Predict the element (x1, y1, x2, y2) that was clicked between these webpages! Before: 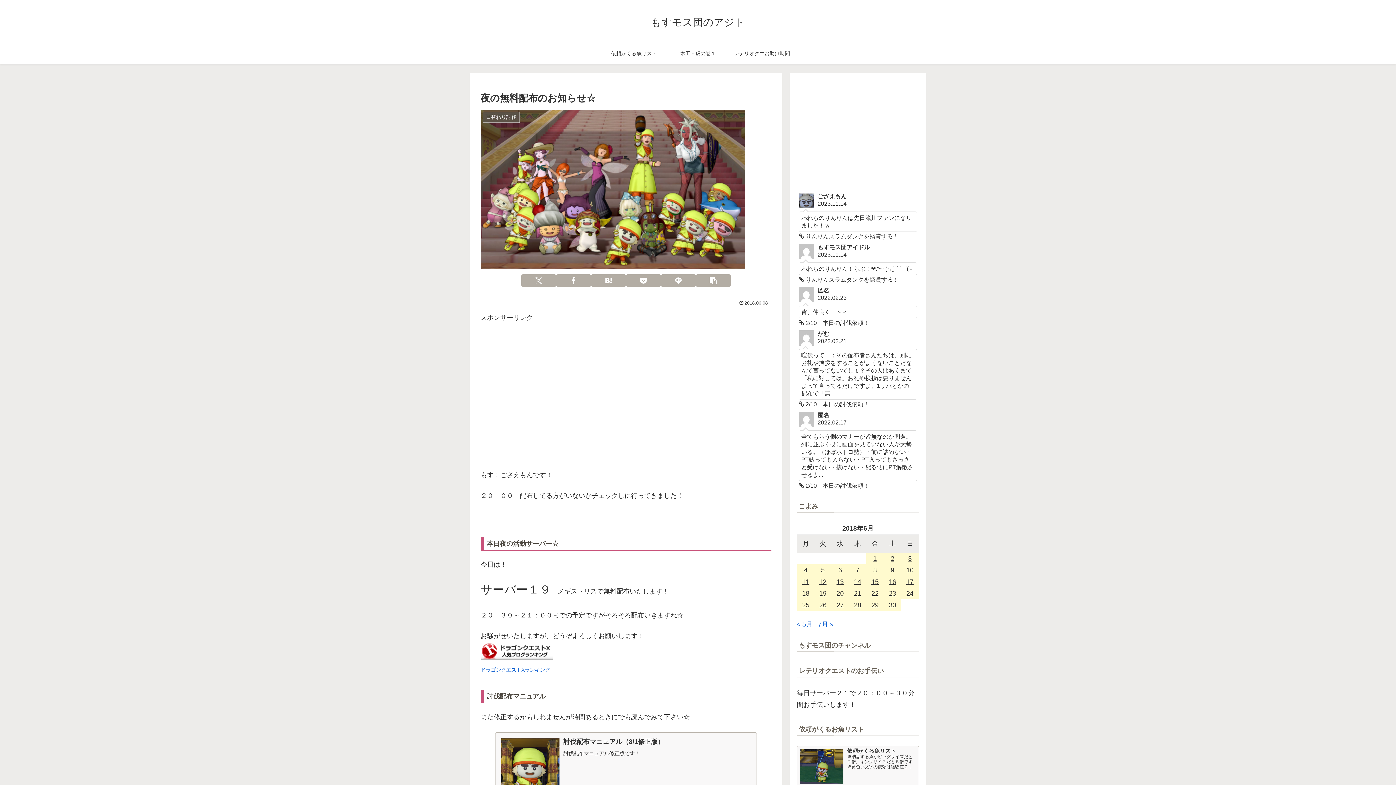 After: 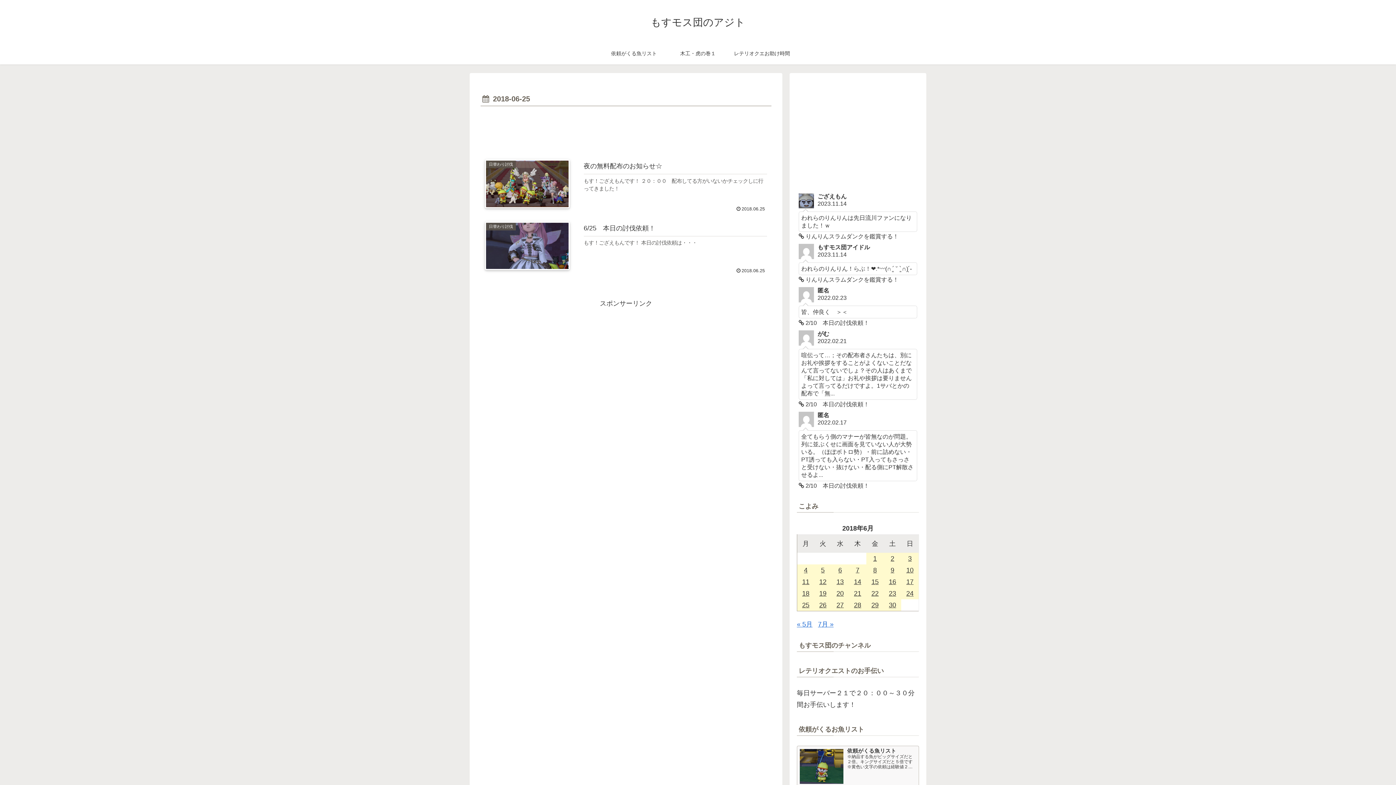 Action: label: 2018年6月25日 に投稿を公開 bbox: (797, 599, 814, 611)